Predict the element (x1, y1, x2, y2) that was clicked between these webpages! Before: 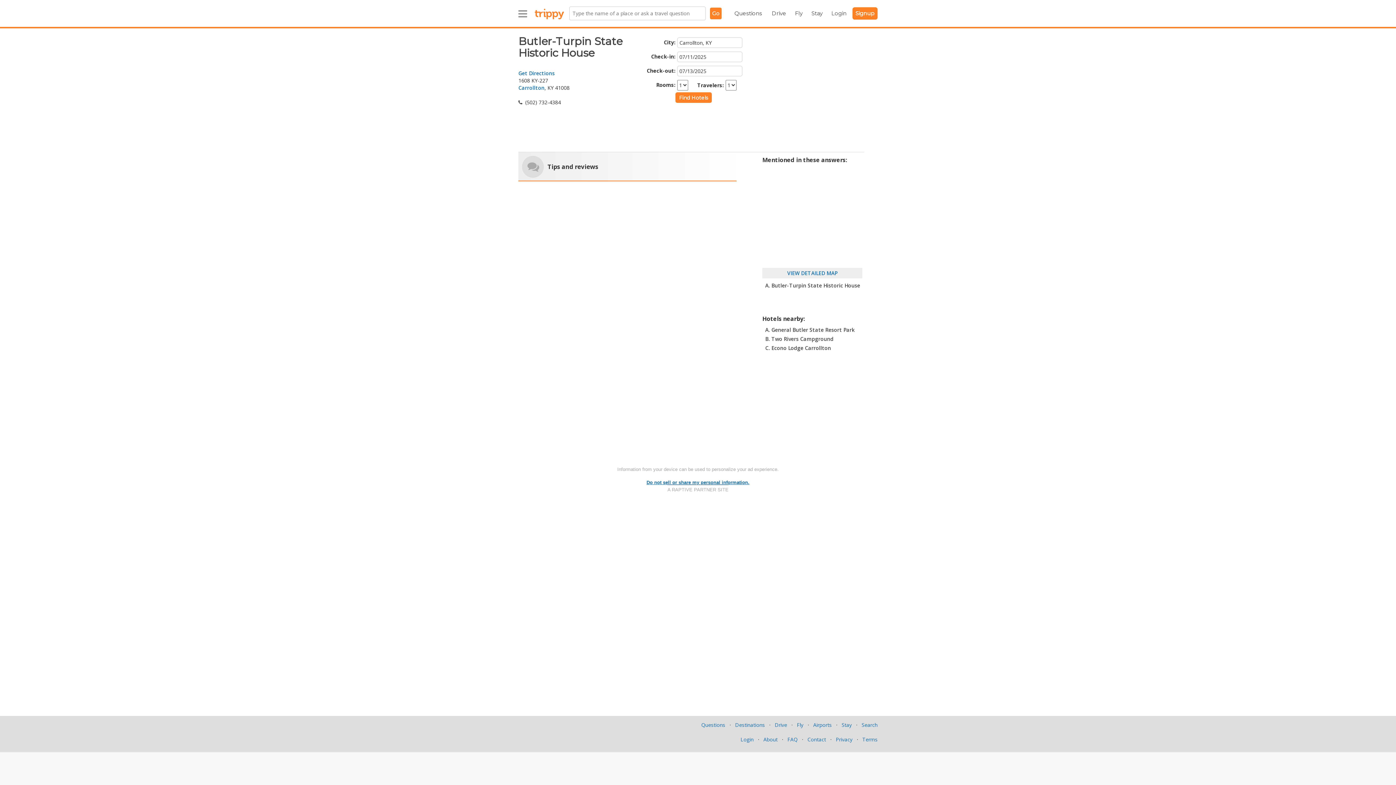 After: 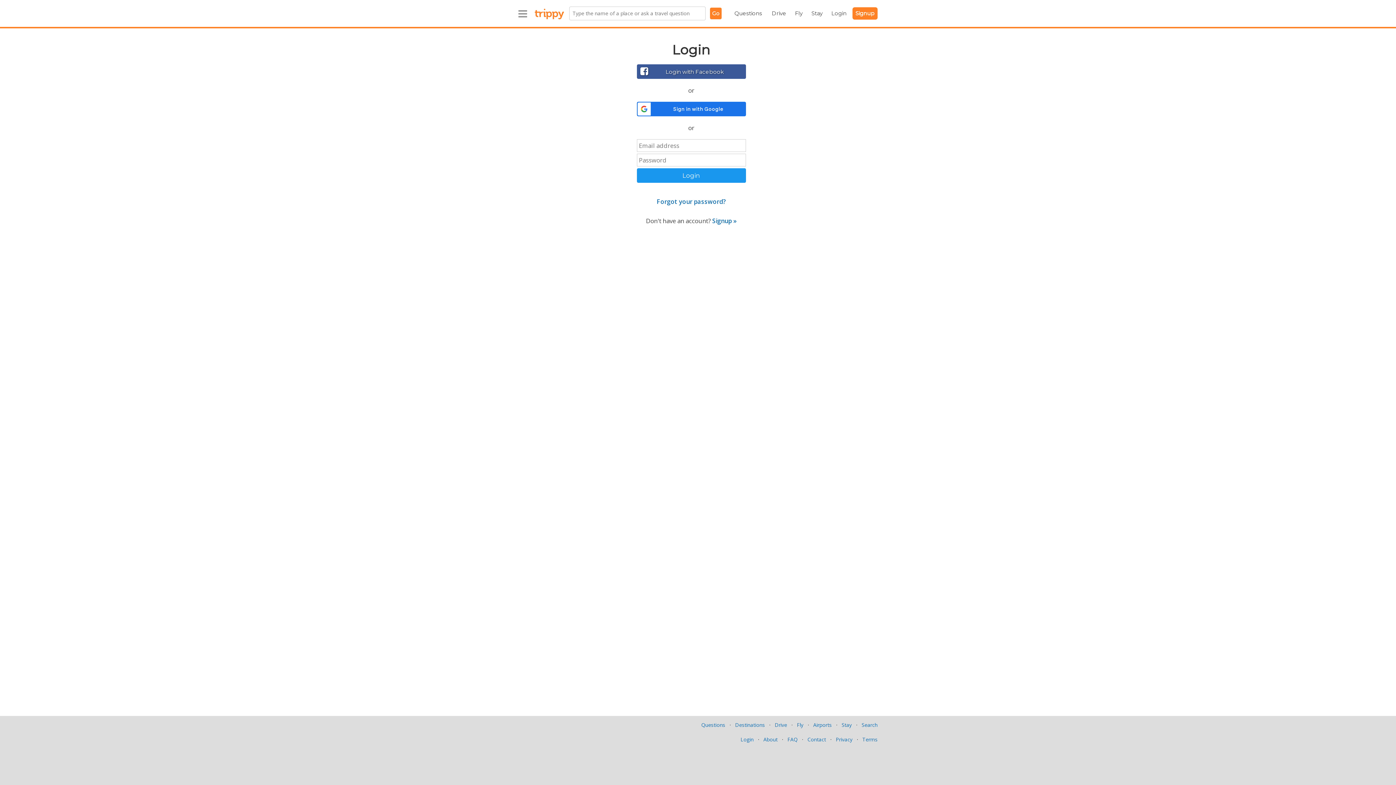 Action: bbox: (831, 10, 846, 16) label: Login